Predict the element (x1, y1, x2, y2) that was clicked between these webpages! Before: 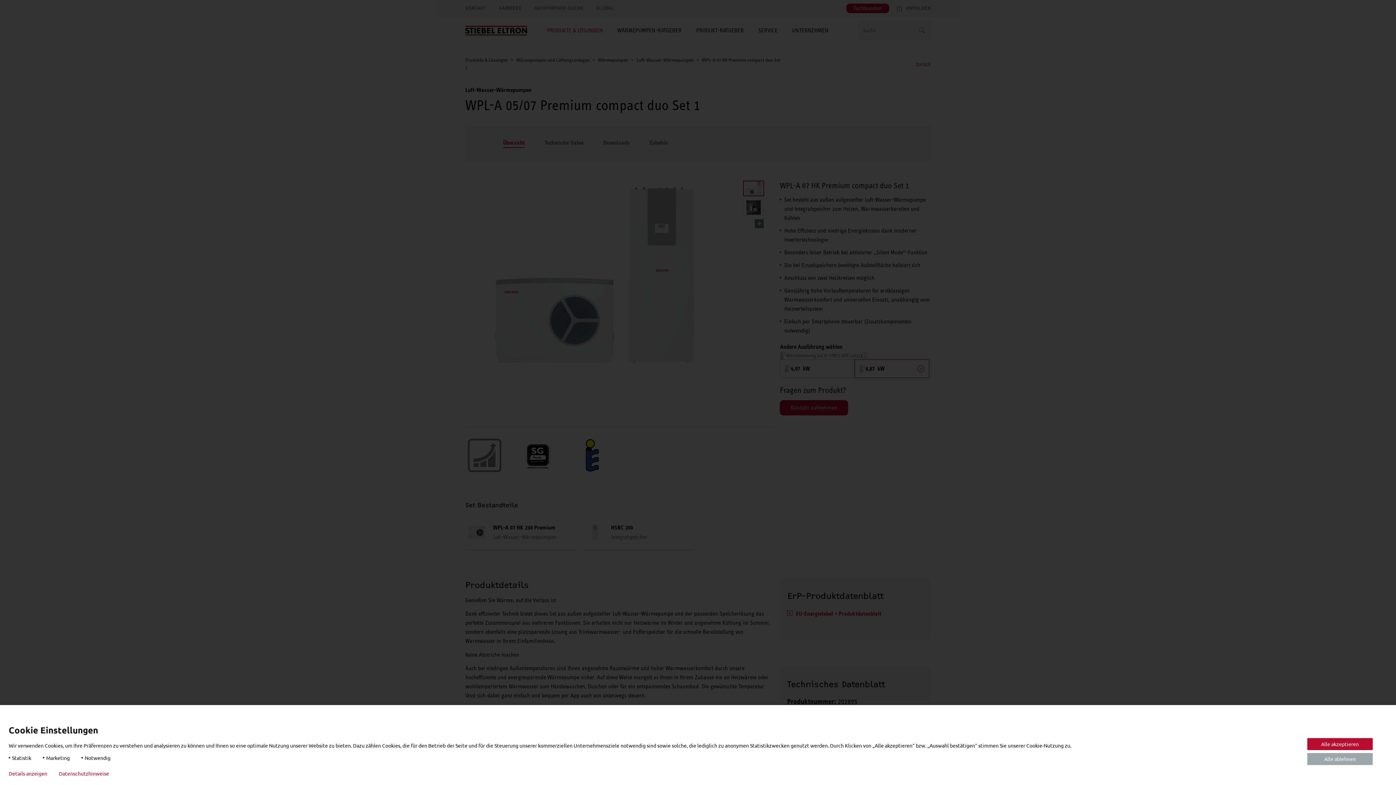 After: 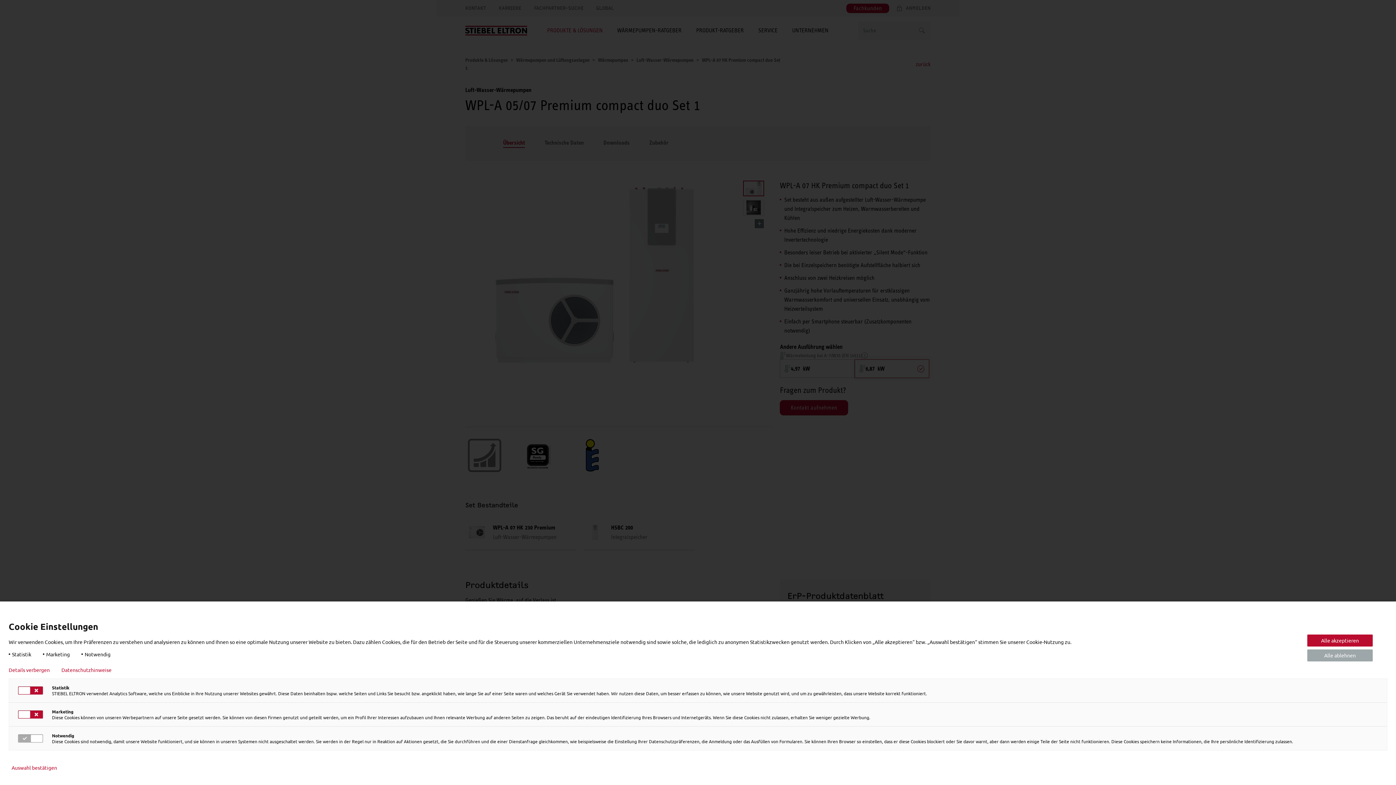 Action: bbox: (8, 770, 47, 776) label: Details anzeigen